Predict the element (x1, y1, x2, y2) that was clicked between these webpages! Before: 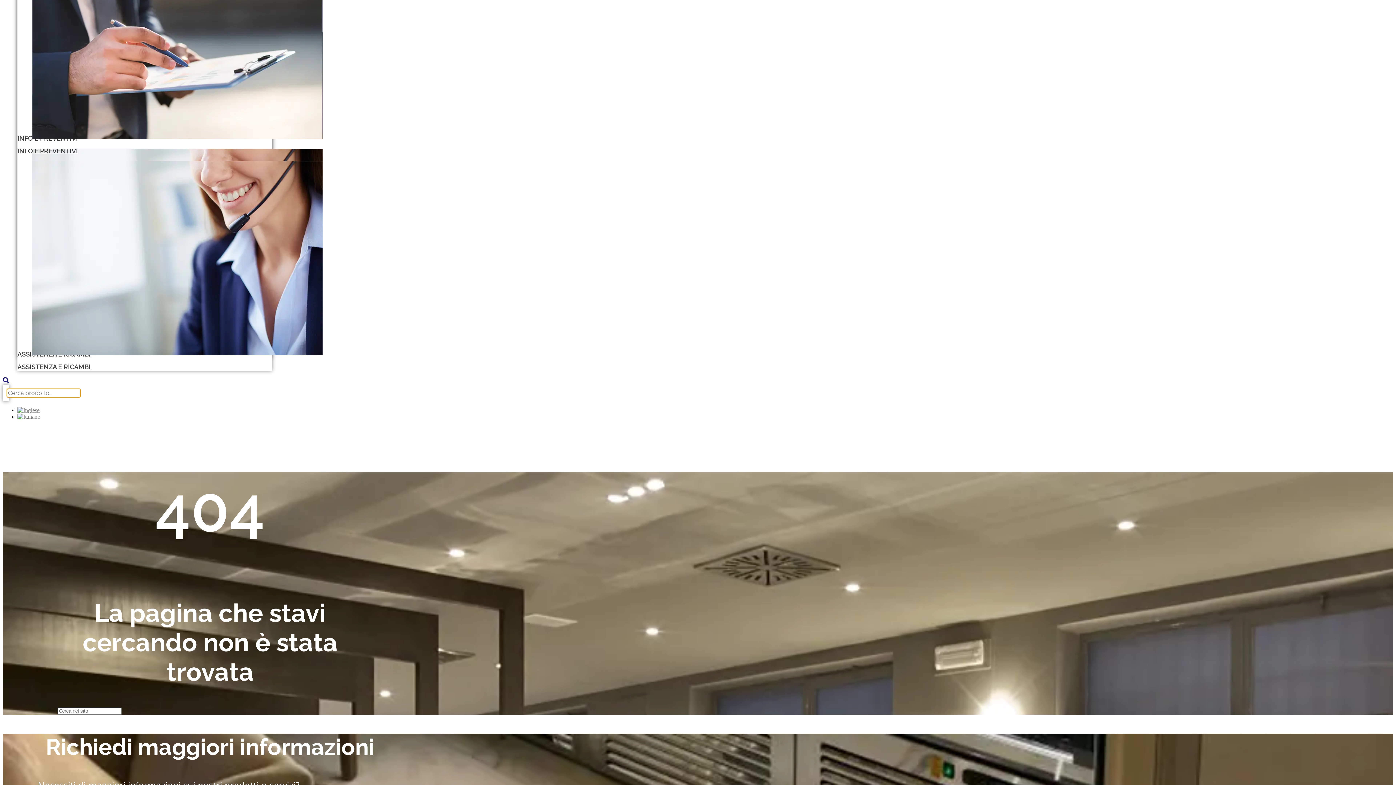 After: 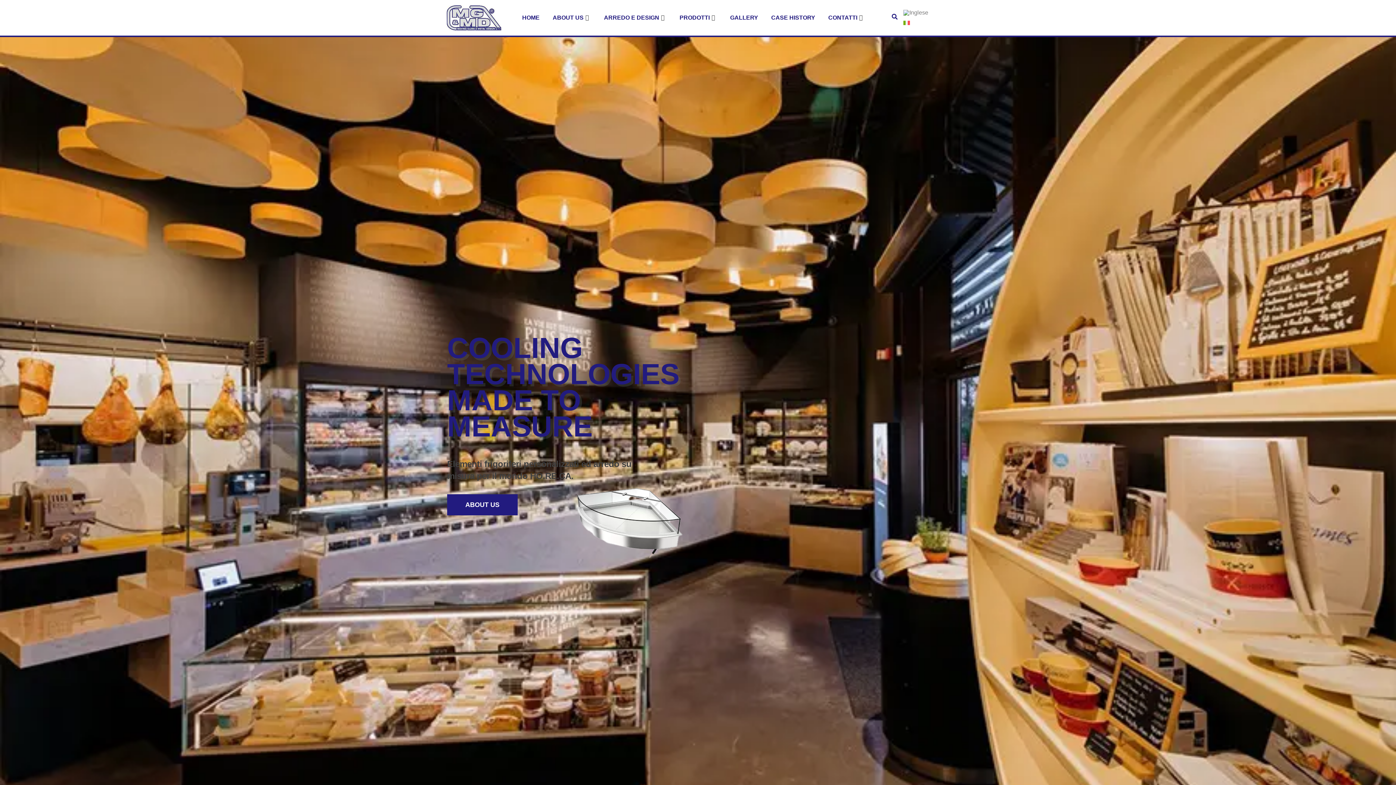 Action: bbox: (17, 413, 40, 419)